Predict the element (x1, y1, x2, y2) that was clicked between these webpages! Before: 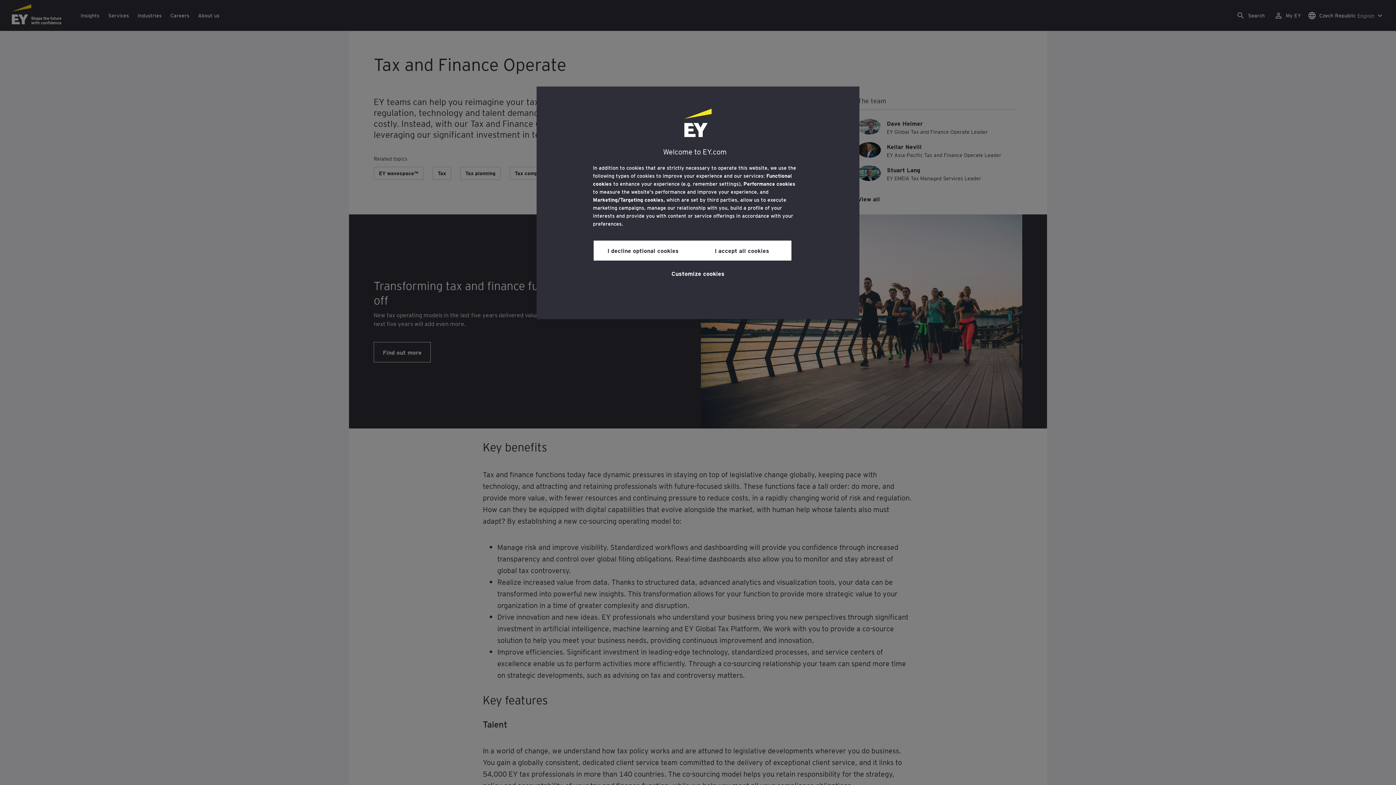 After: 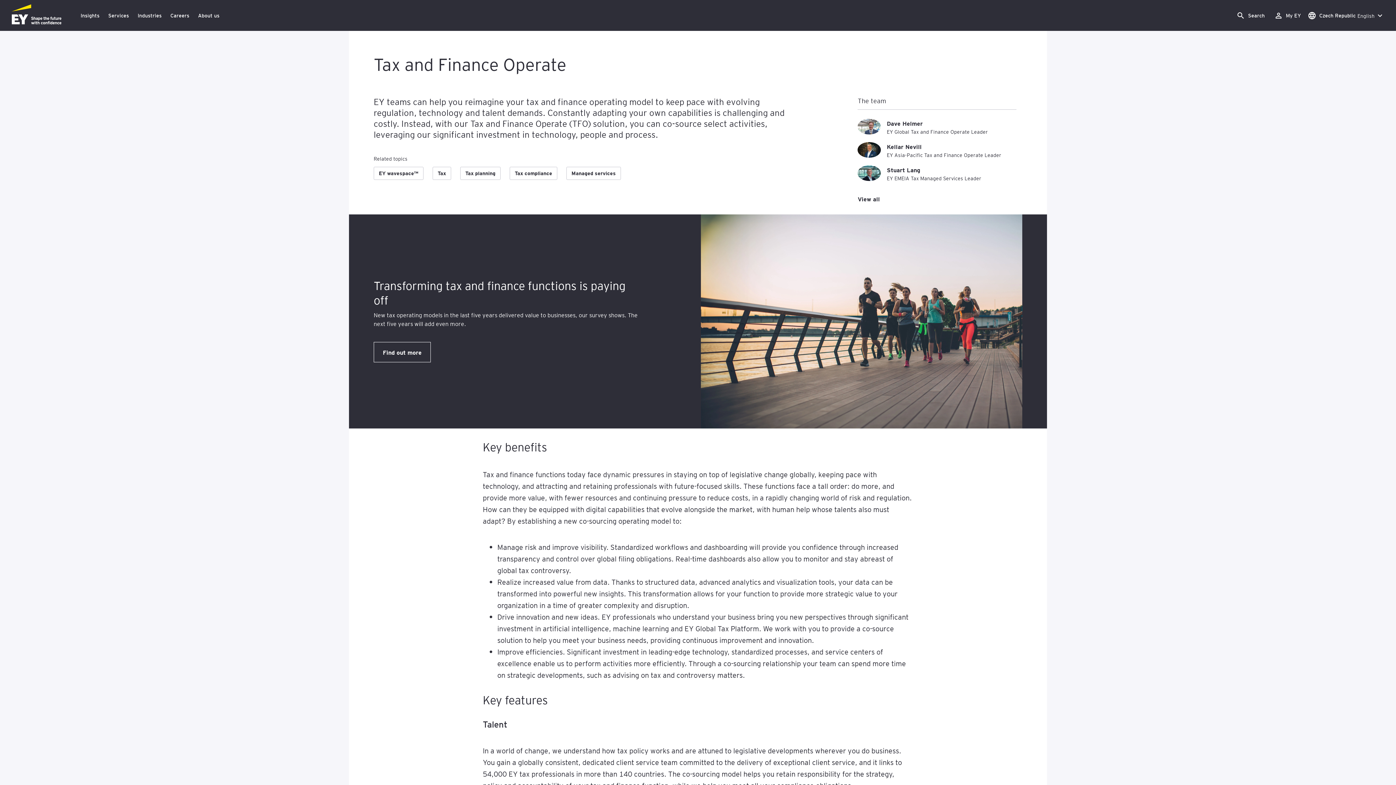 Action: bbox: (692, 240, 791, 260) label: I accept all cookies